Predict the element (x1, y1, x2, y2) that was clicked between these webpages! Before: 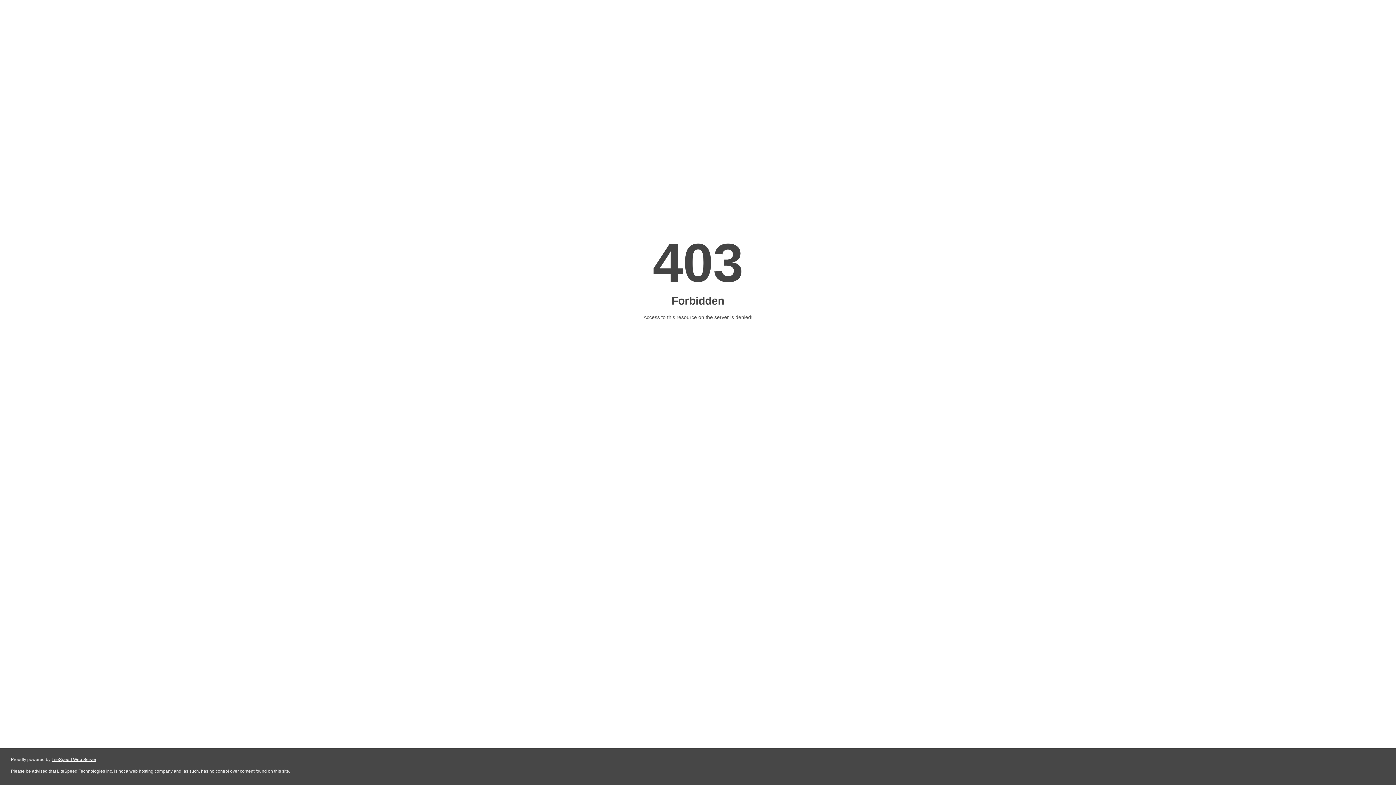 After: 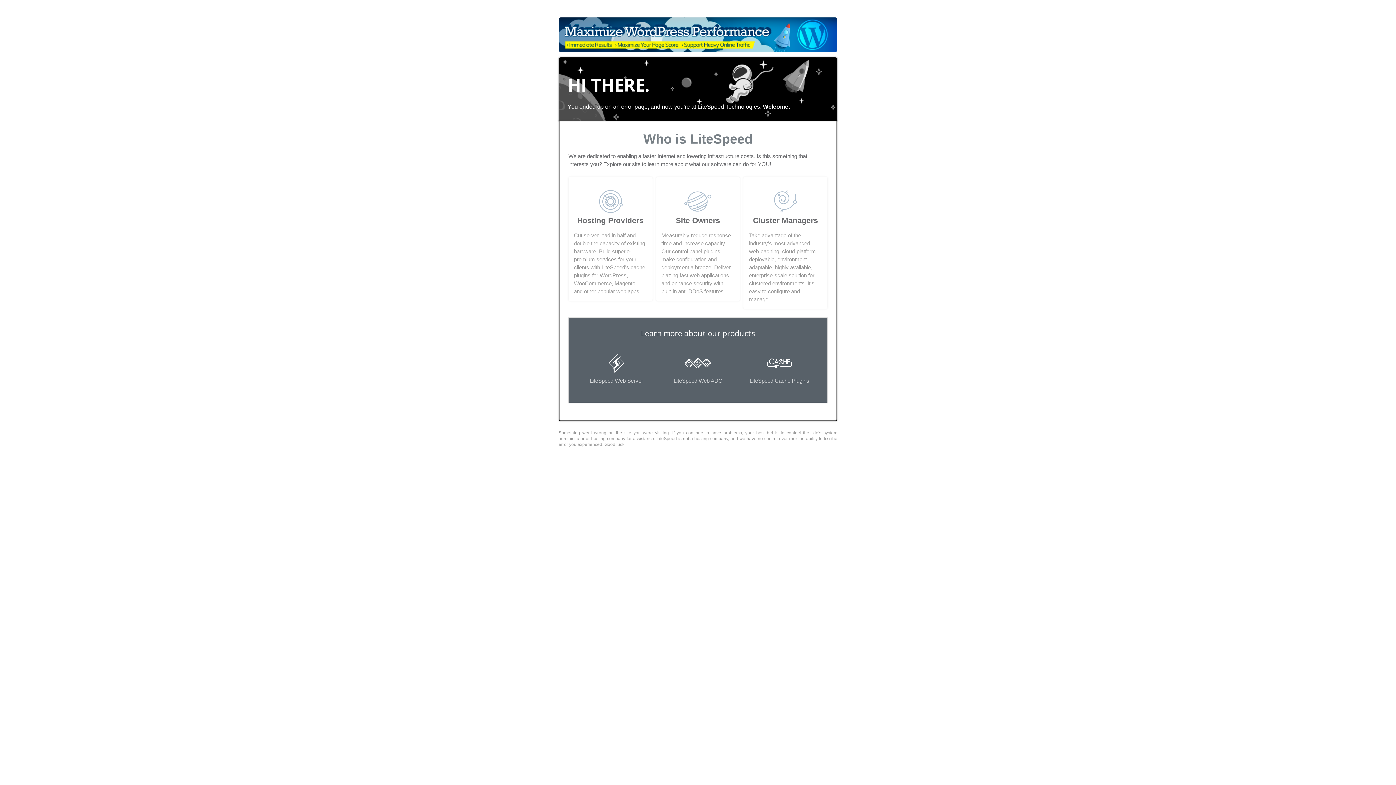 Action: bbox: (51, 757, 96, 762) label: LiteSpeed Web Server